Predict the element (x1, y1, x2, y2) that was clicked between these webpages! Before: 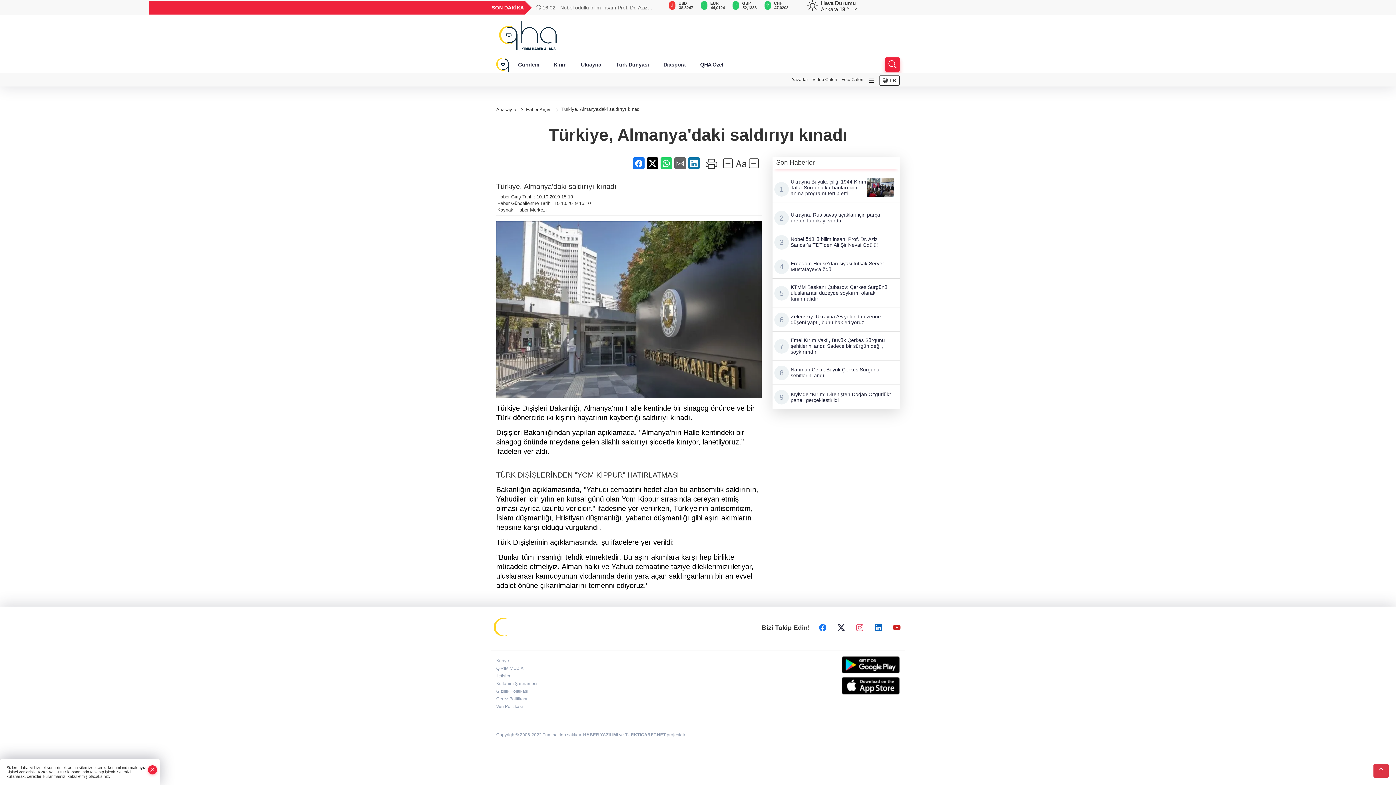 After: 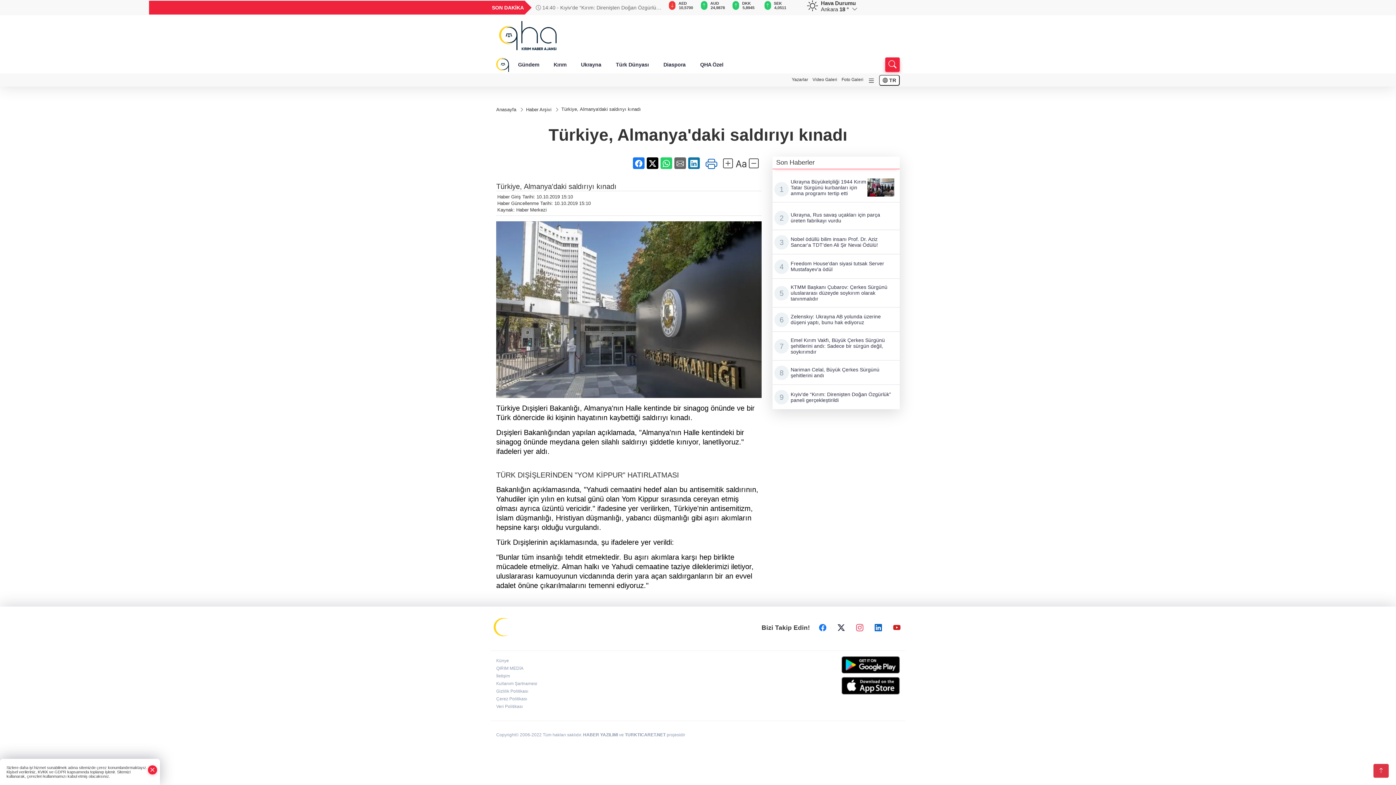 Action: bbox: (705, 157, 717, 170)